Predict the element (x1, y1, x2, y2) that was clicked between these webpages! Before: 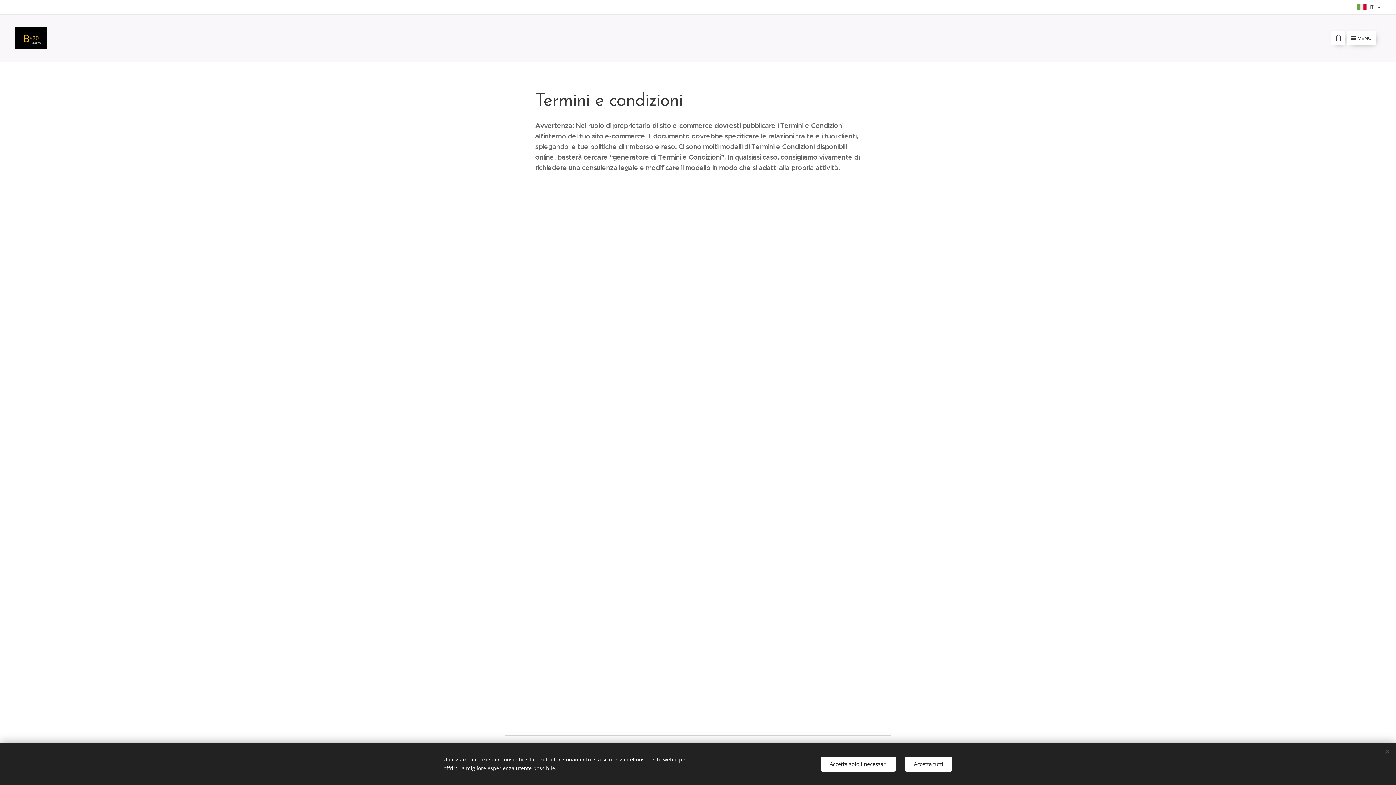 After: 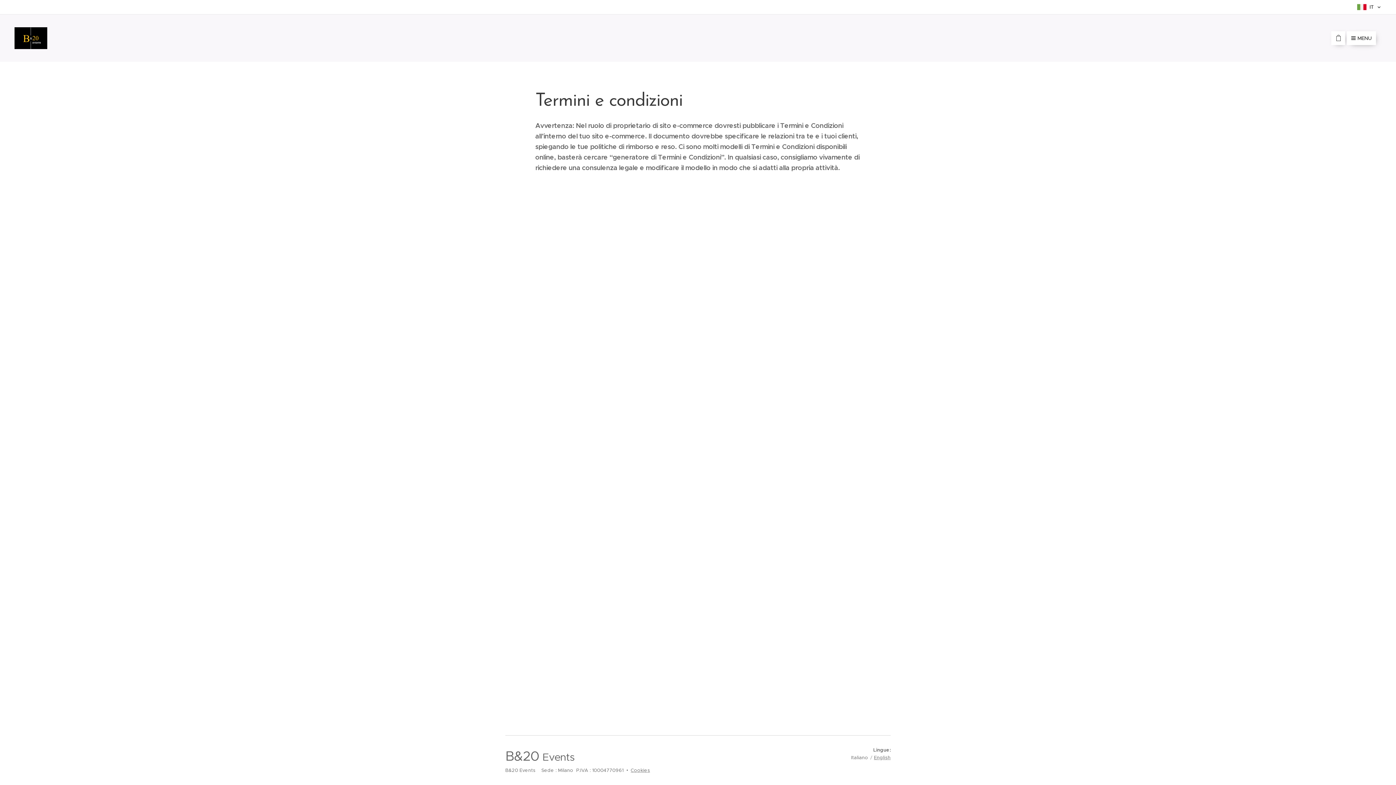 Action: label: Accetta solo i necessari bbox: (820, 756, 896, 771)